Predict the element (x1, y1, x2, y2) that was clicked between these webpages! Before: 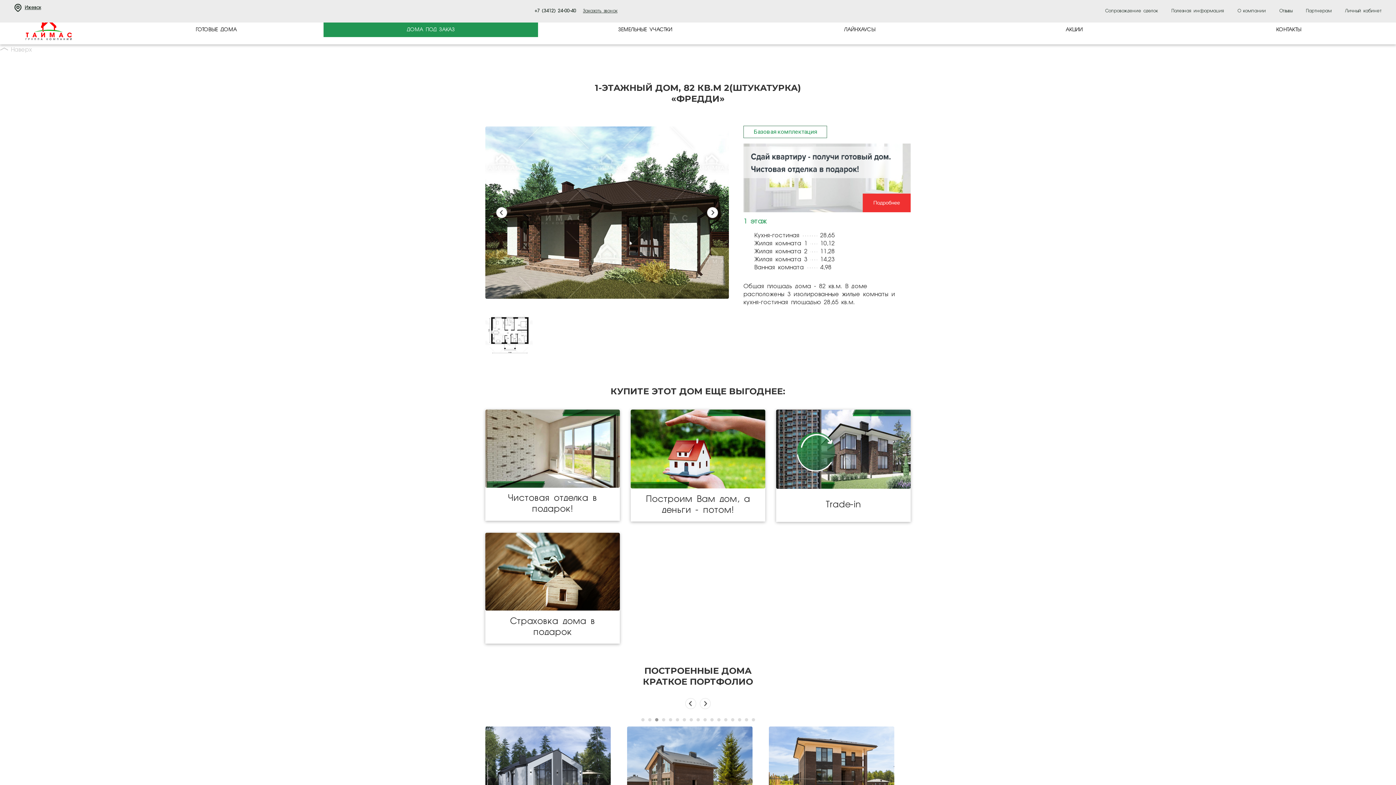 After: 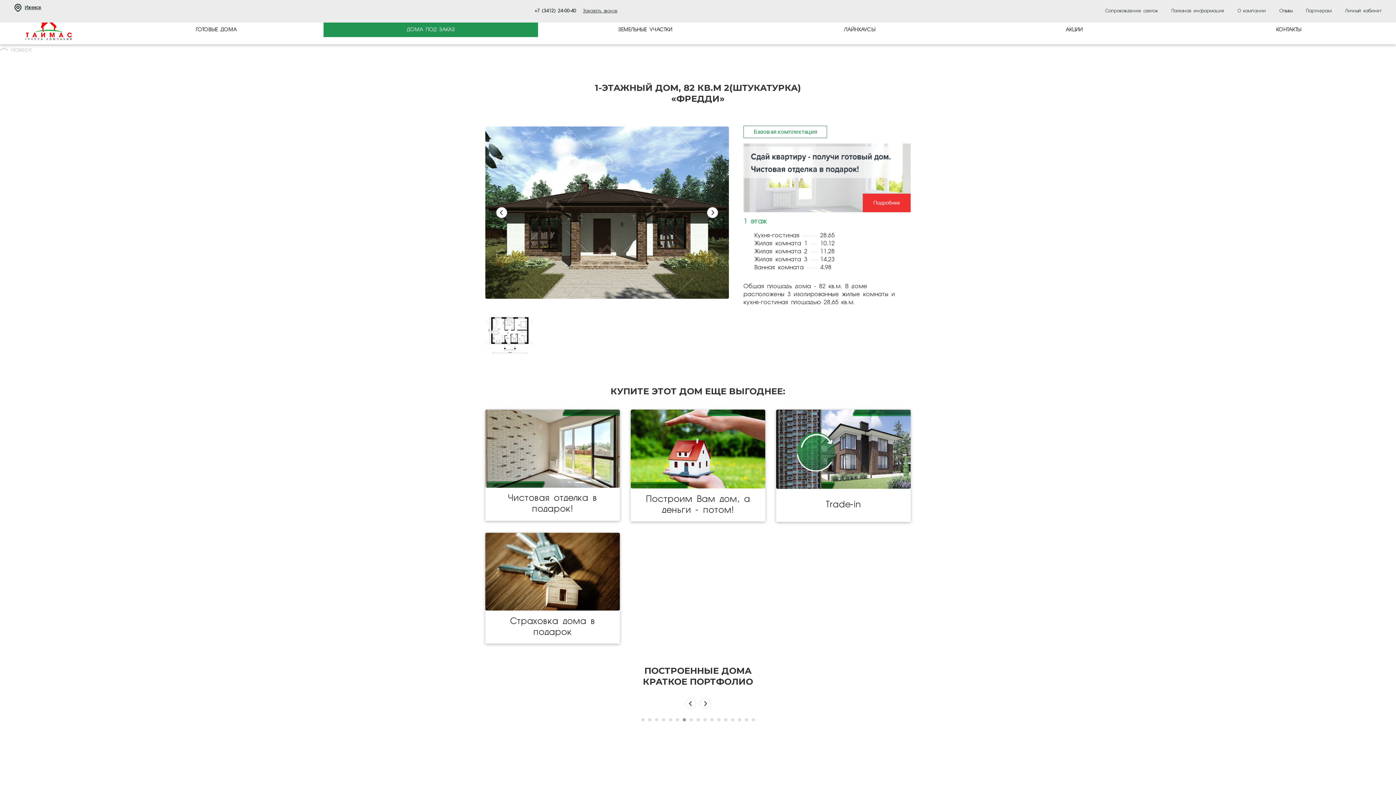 Action: bbox: (496, 207, 507, 218)